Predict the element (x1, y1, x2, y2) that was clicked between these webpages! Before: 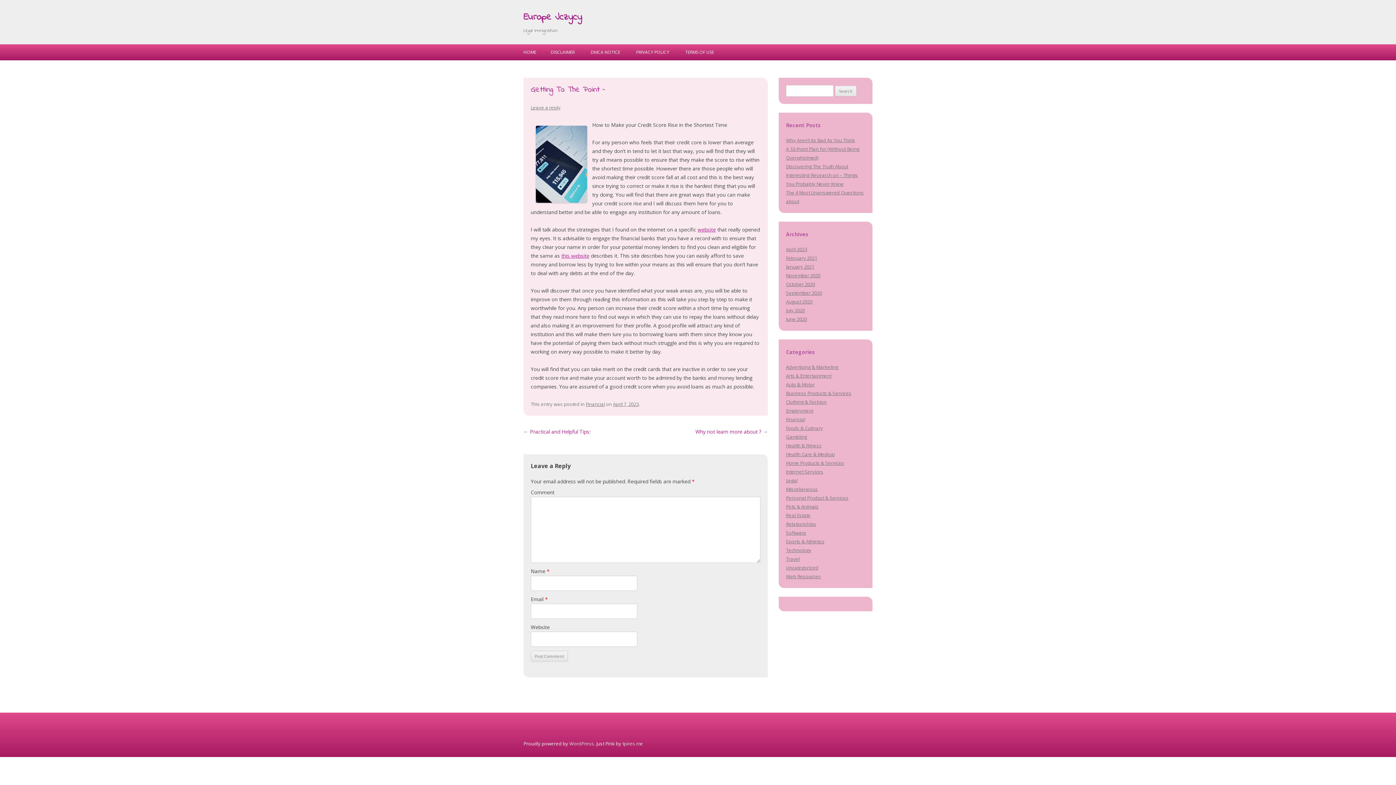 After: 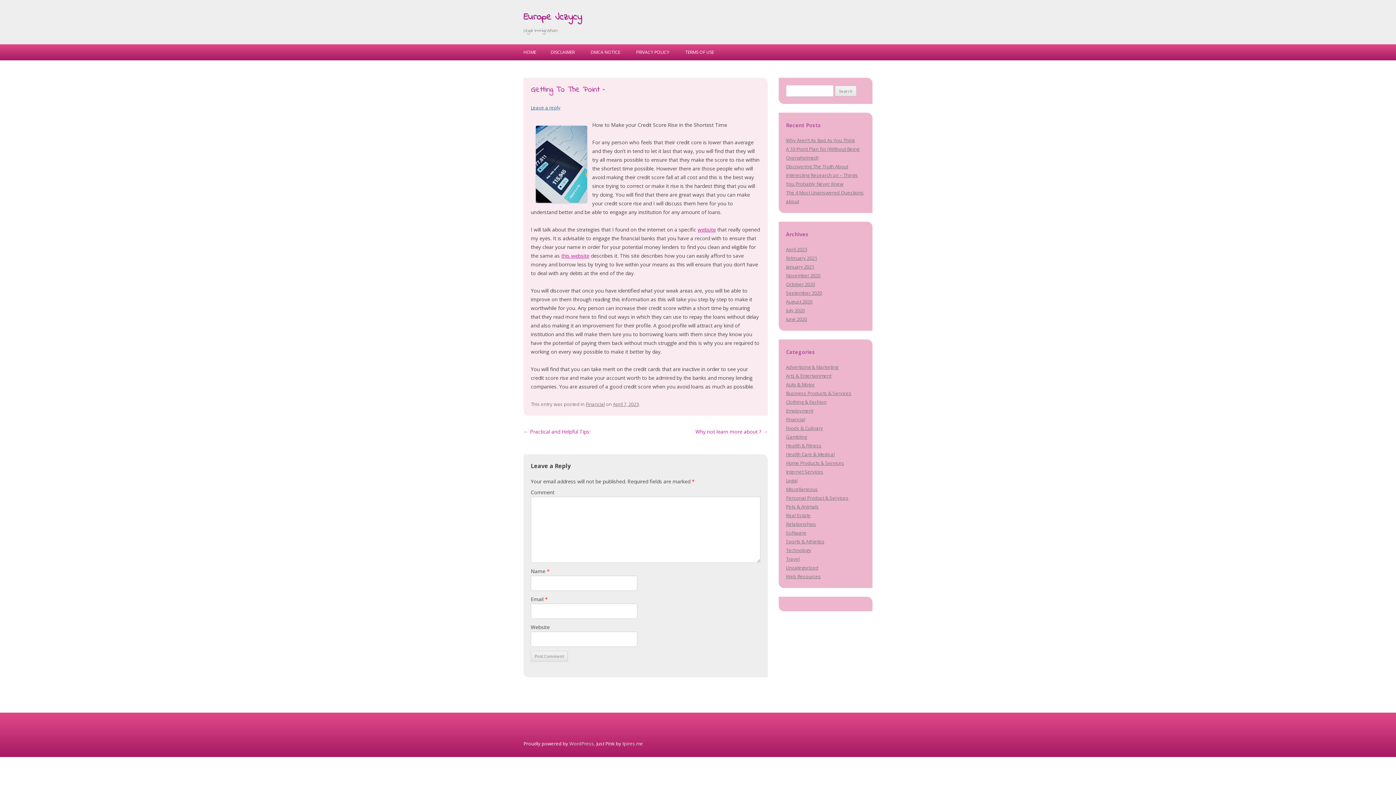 Action: label: Leave a reply bbox: (530, 104, 560, 110)